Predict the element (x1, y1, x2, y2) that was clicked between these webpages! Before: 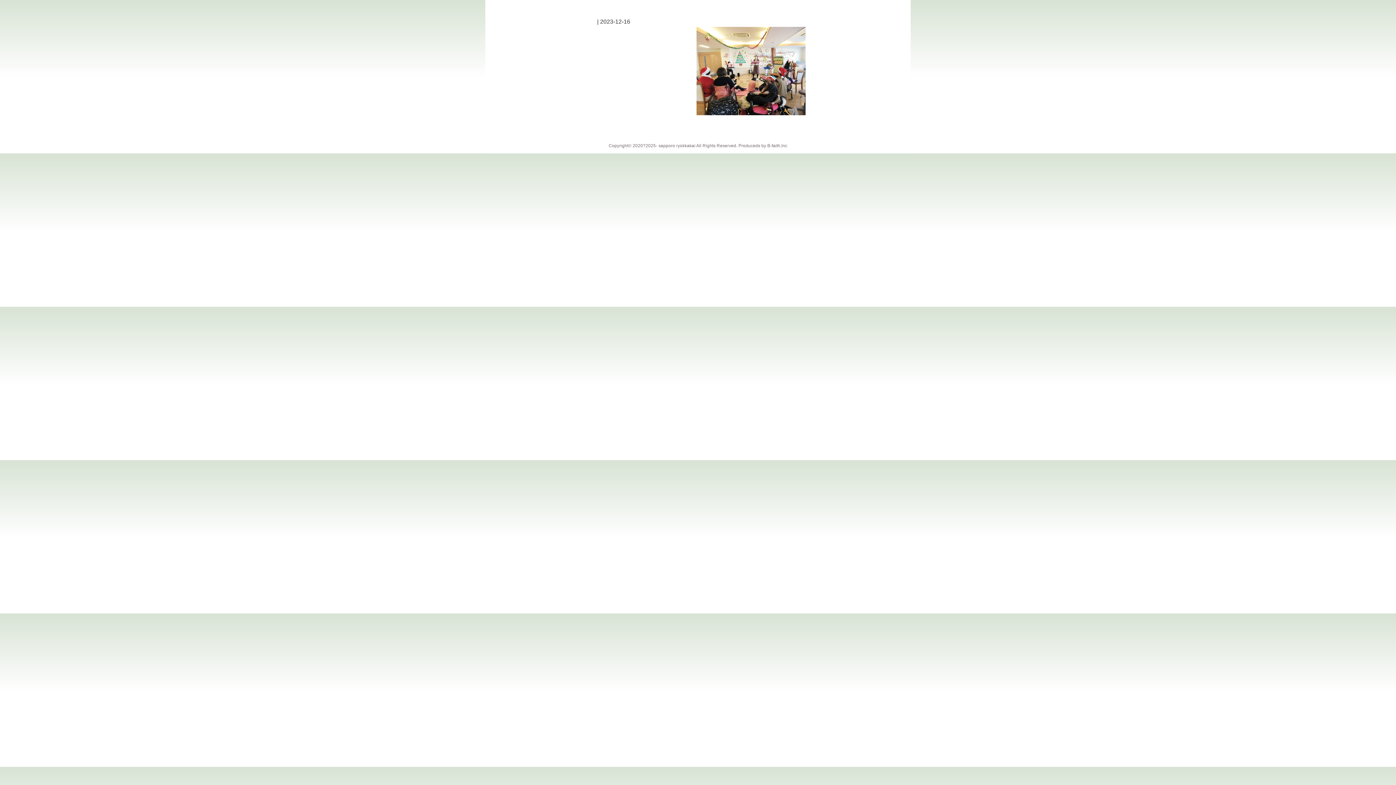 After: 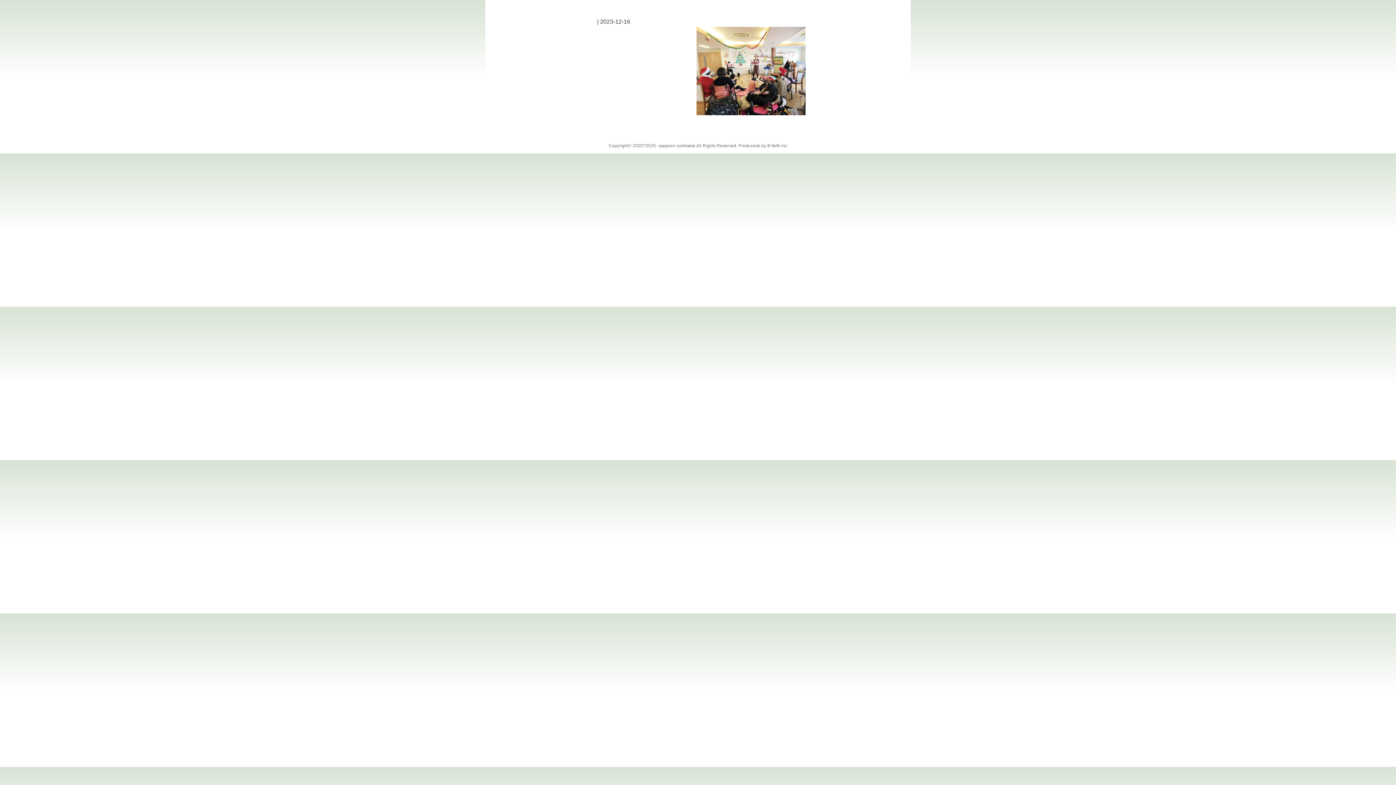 Action: bbox: (767, 143, 787, 148) label: B-faith.lnc